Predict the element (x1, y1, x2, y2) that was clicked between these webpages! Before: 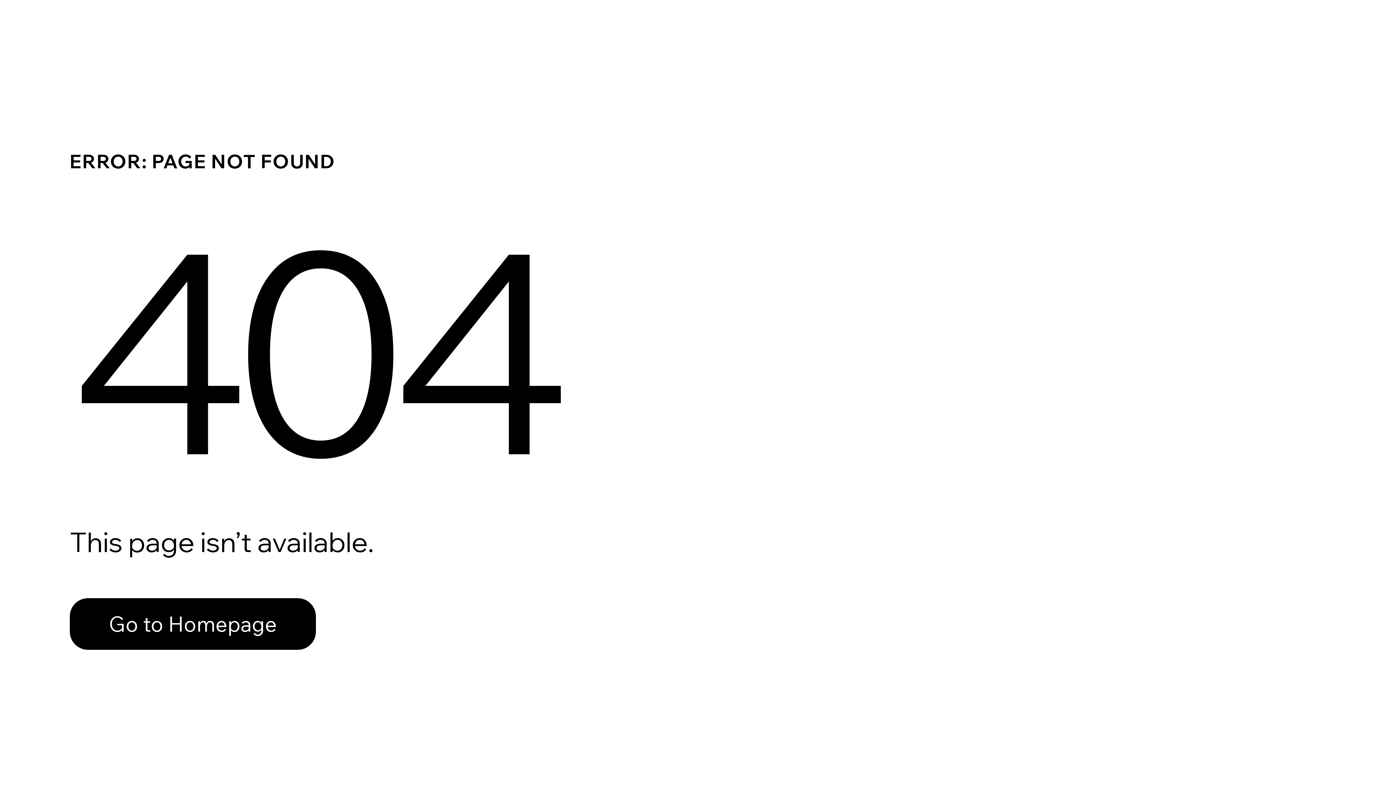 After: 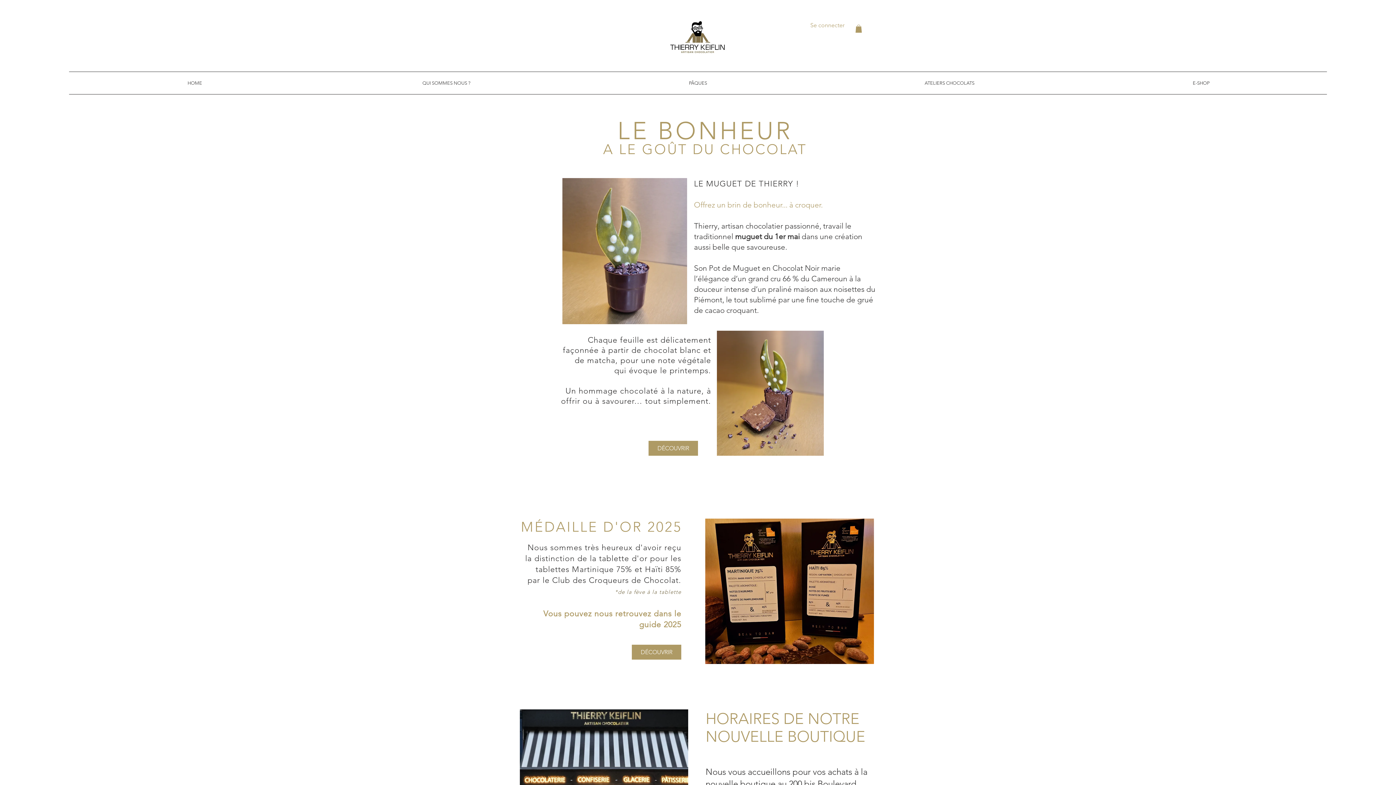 Action: bbox: (69, 598, 316, 650) label: Go to Homepage